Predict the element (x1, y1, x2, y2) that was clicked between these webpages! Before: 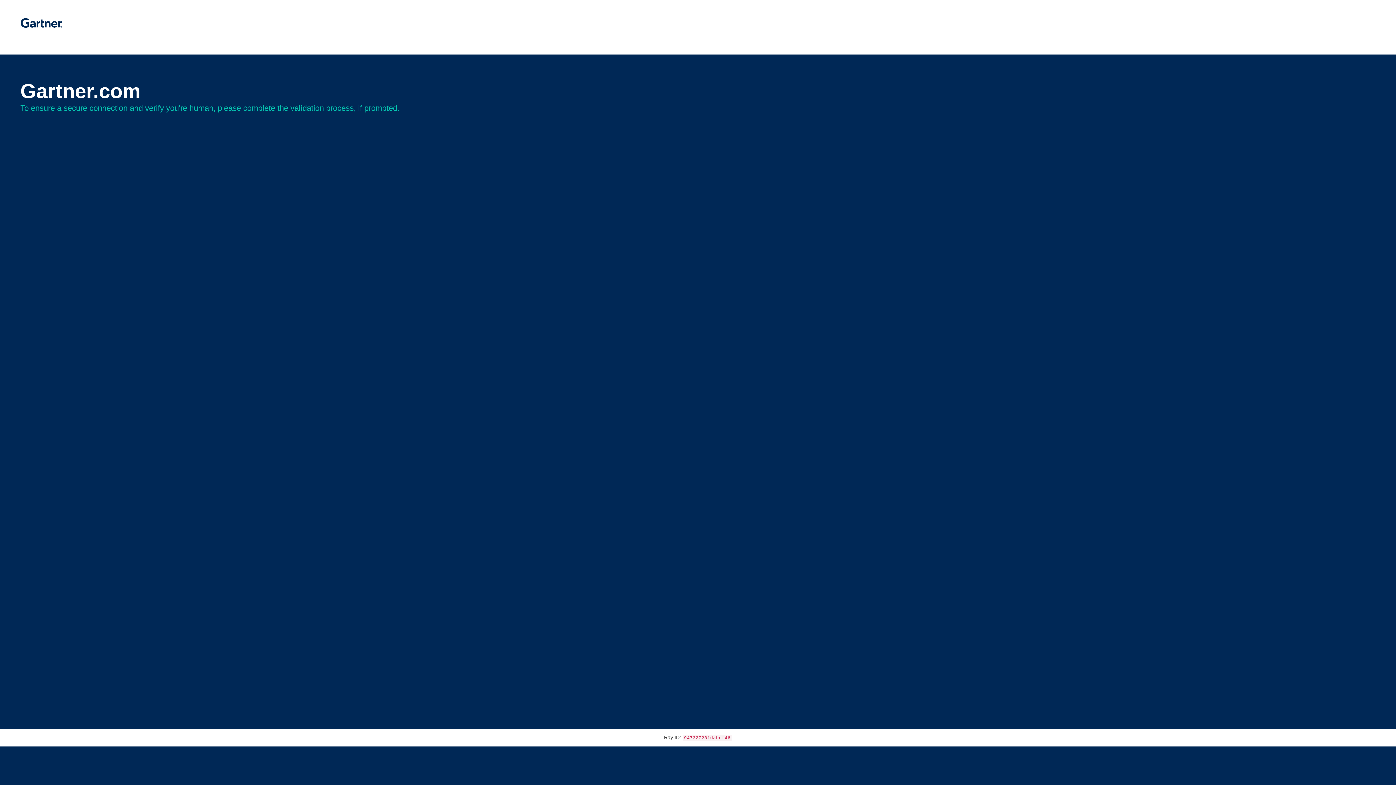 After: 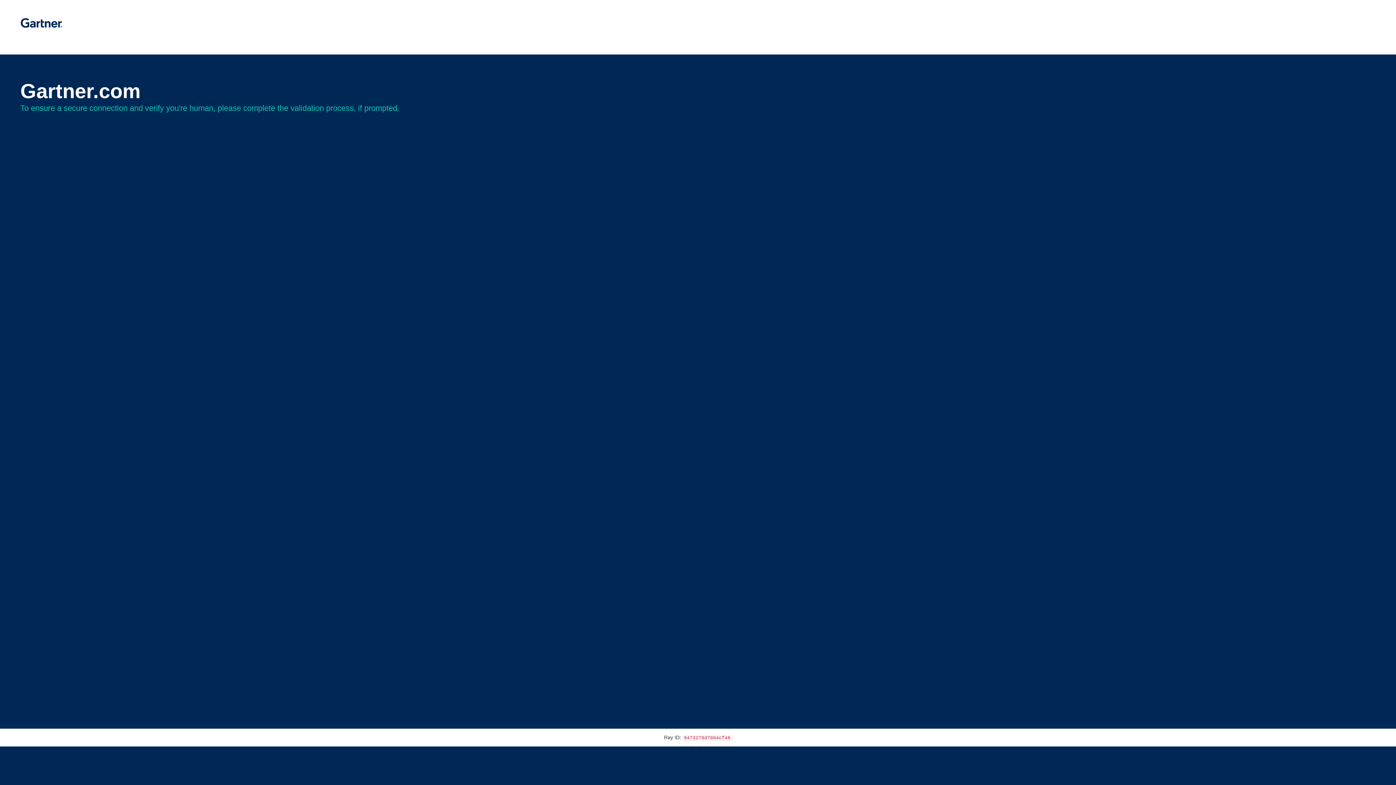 Action: bbox: (20, 30, 62, 35)